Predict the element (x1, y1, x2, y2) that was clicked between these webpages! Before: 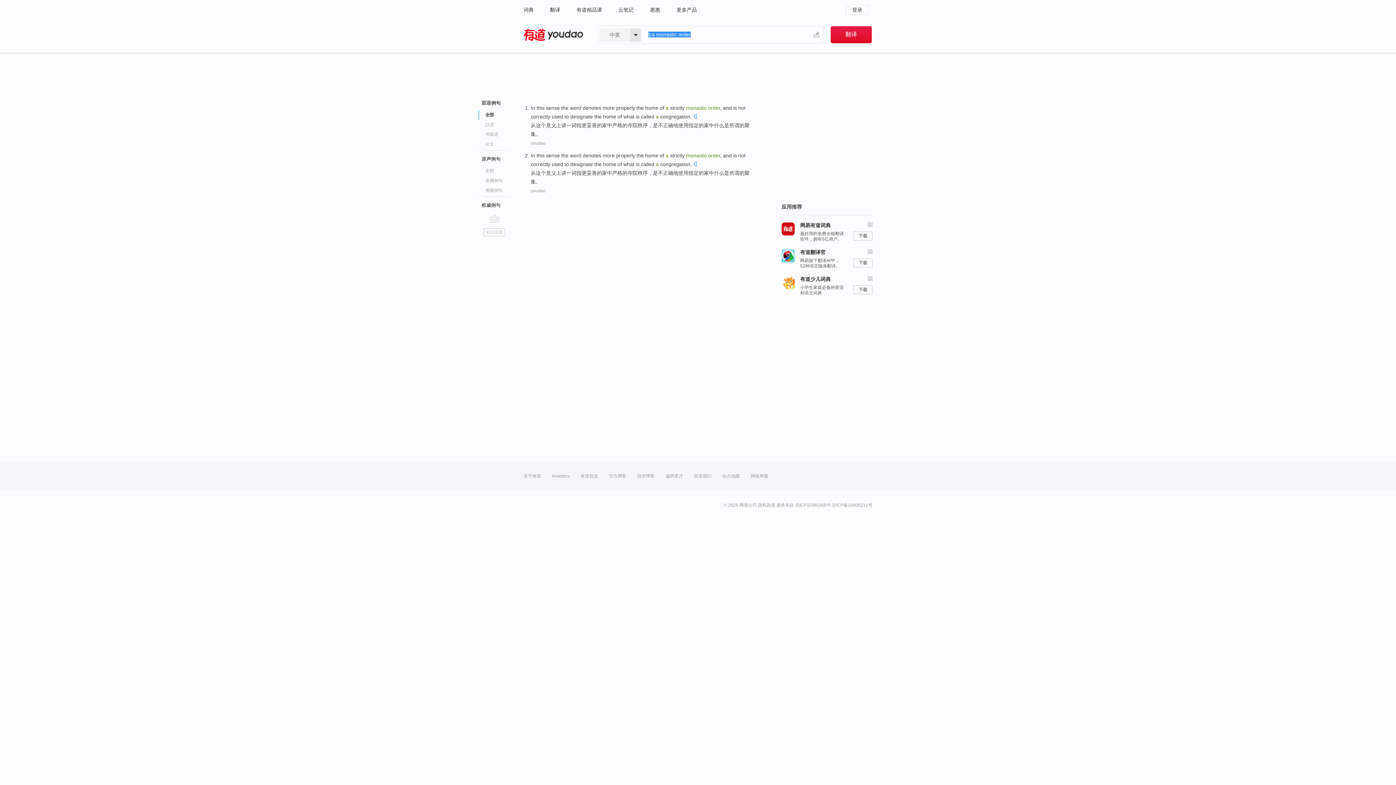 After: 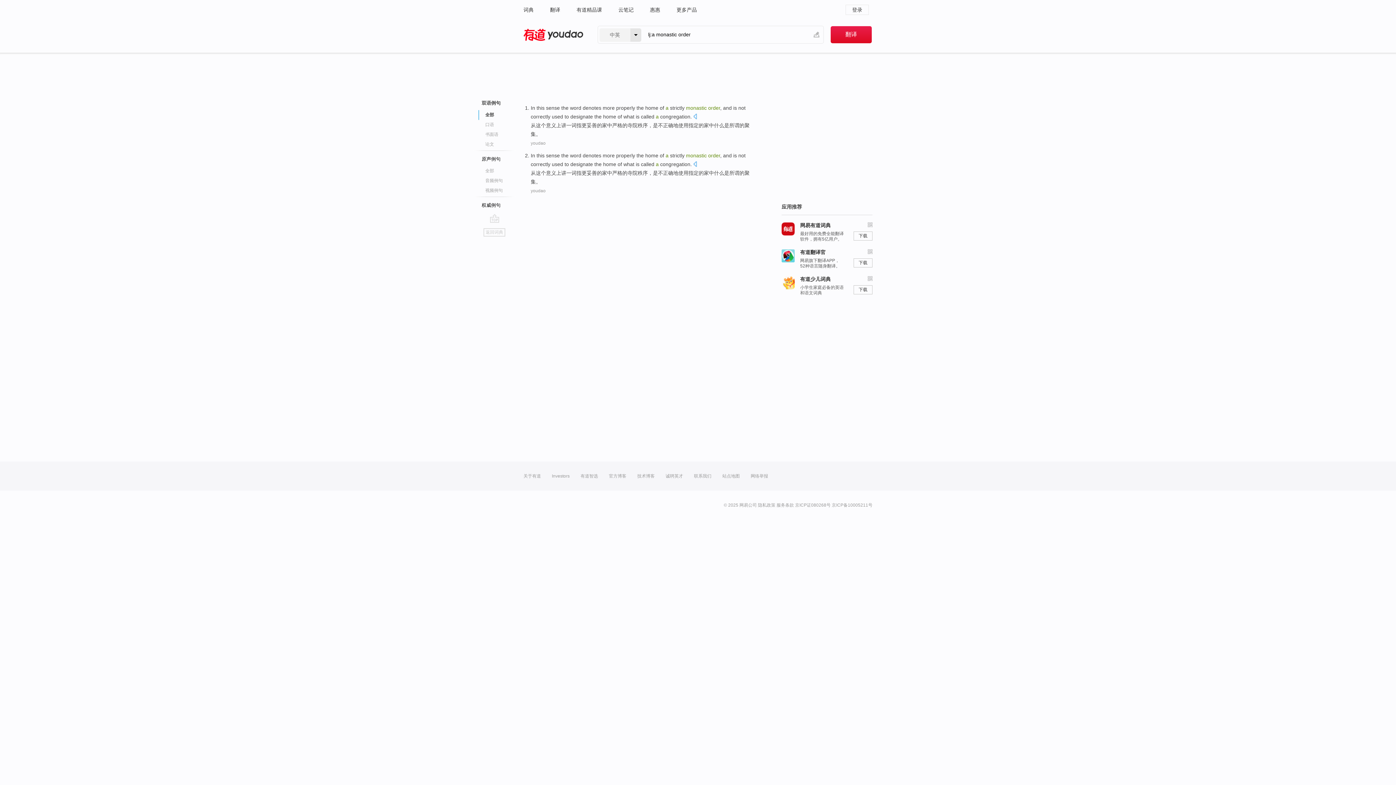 Action: label: youdao bbox: (530, 188, 545, 193)